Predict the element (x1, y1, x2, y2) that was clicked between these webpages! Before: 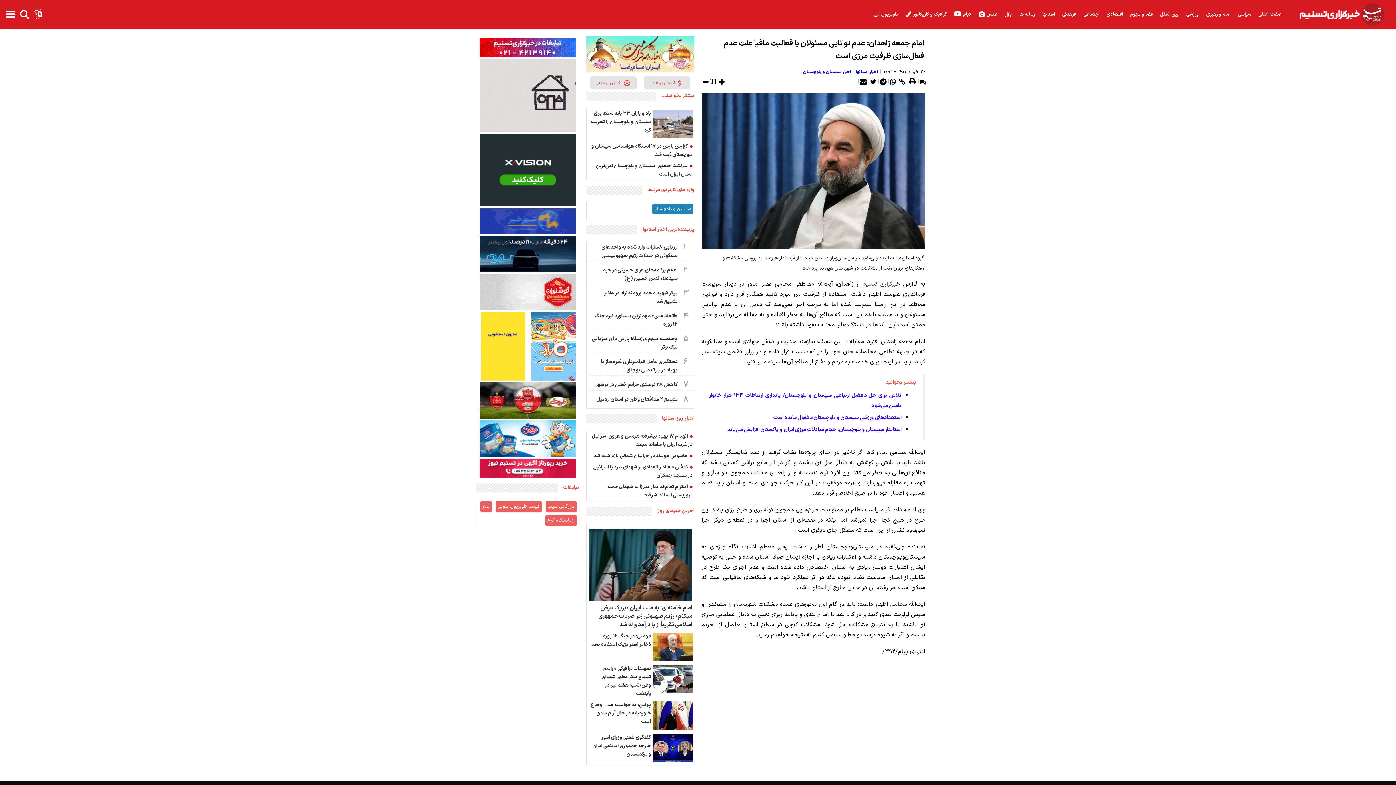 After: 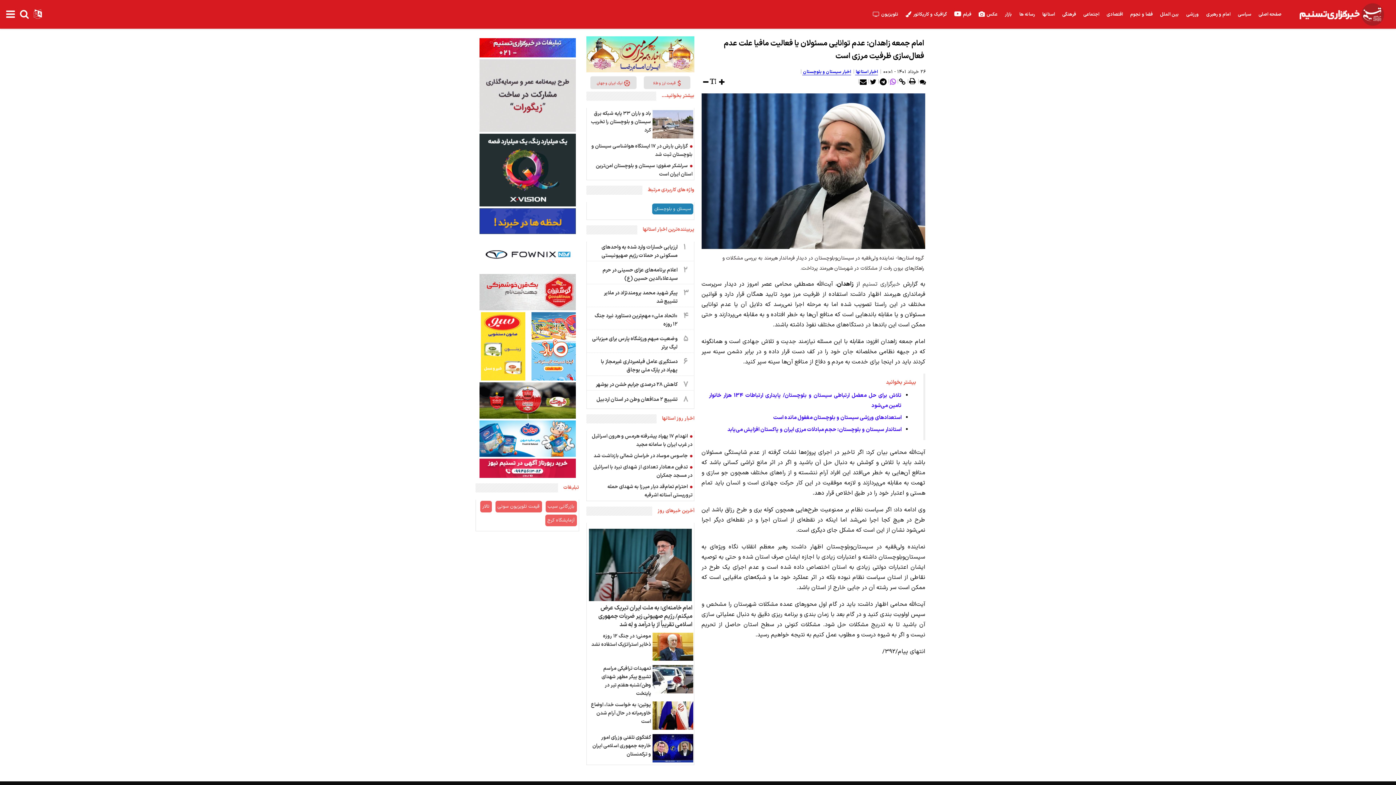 Action: bbox: (890, 78, 896, 85)